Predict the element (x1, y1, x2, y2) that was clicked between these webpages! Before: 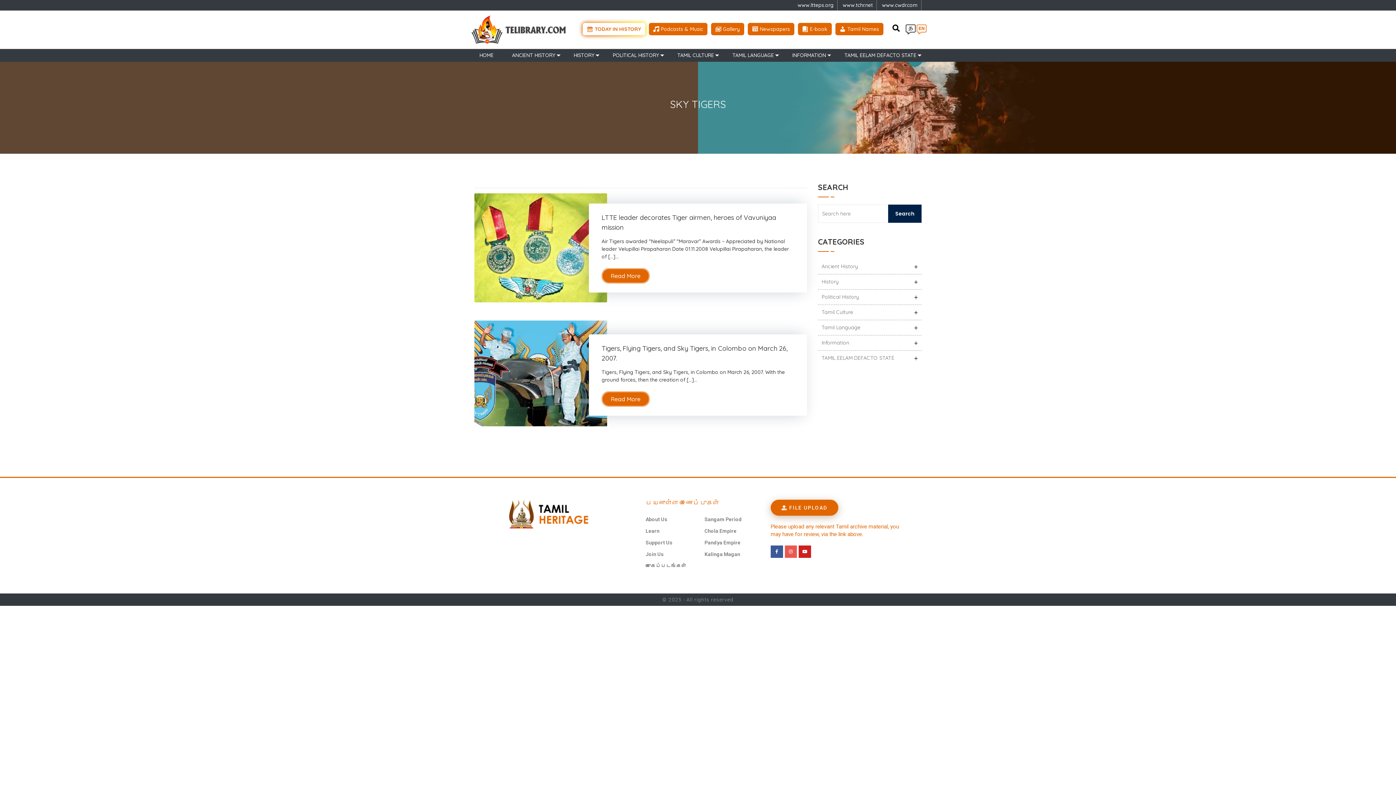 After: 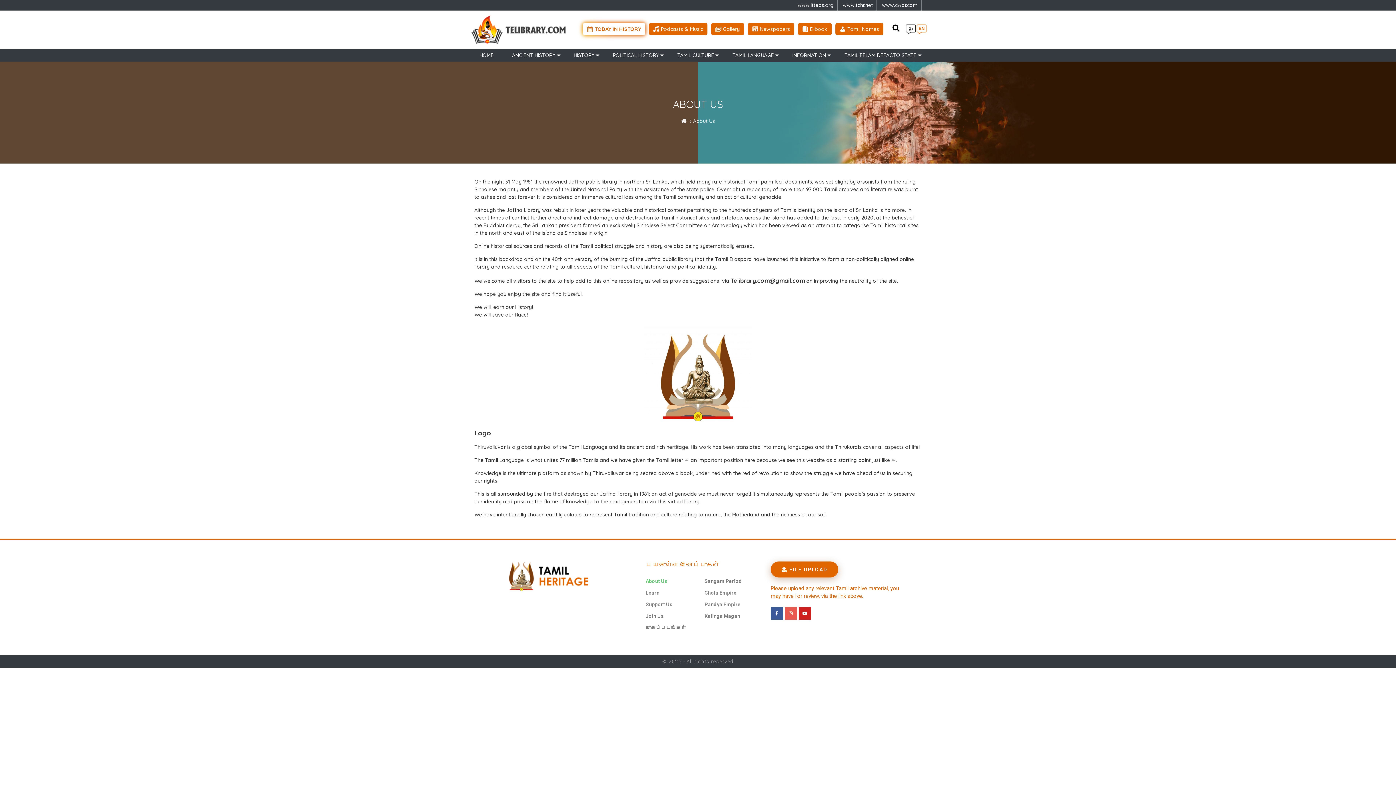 Action: label: About Us bbox: (645, 513, 704, 525)